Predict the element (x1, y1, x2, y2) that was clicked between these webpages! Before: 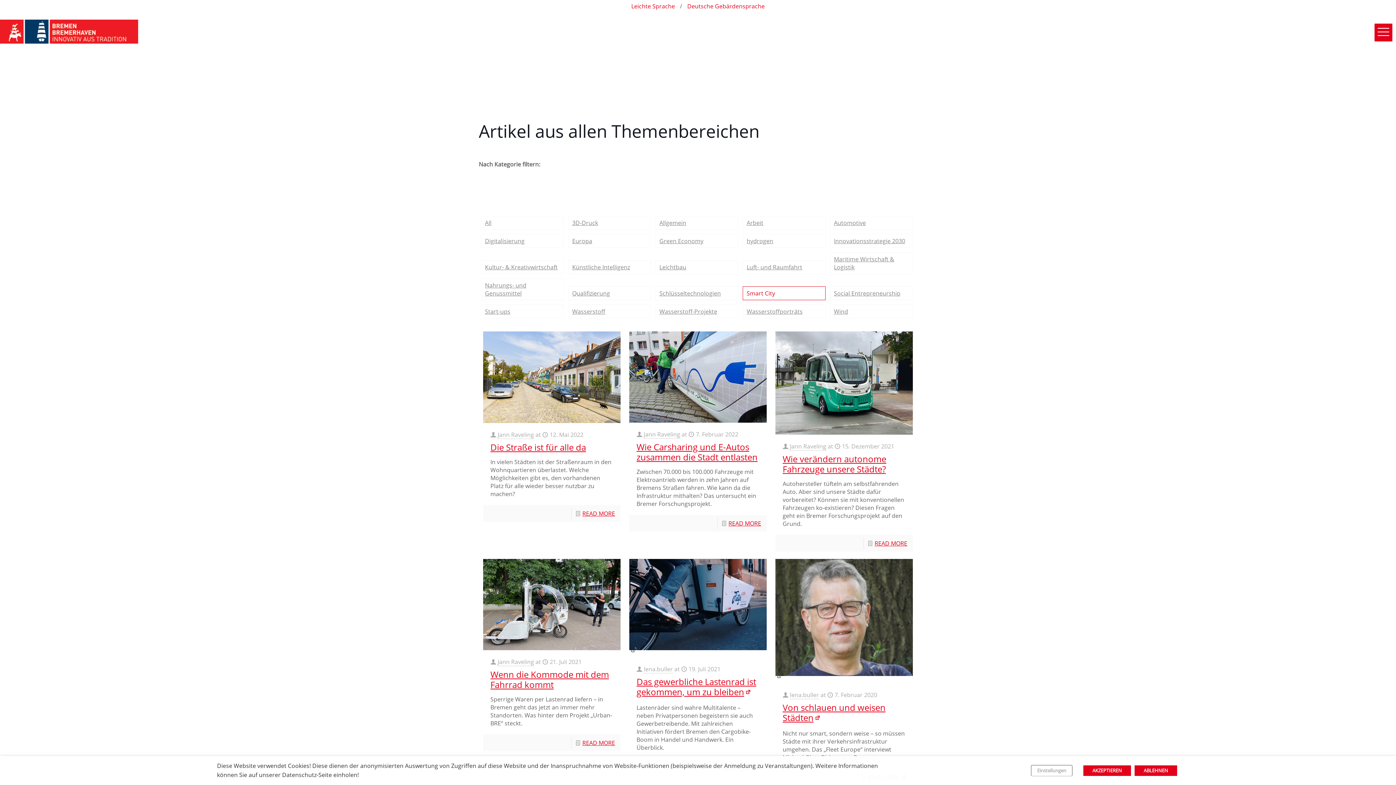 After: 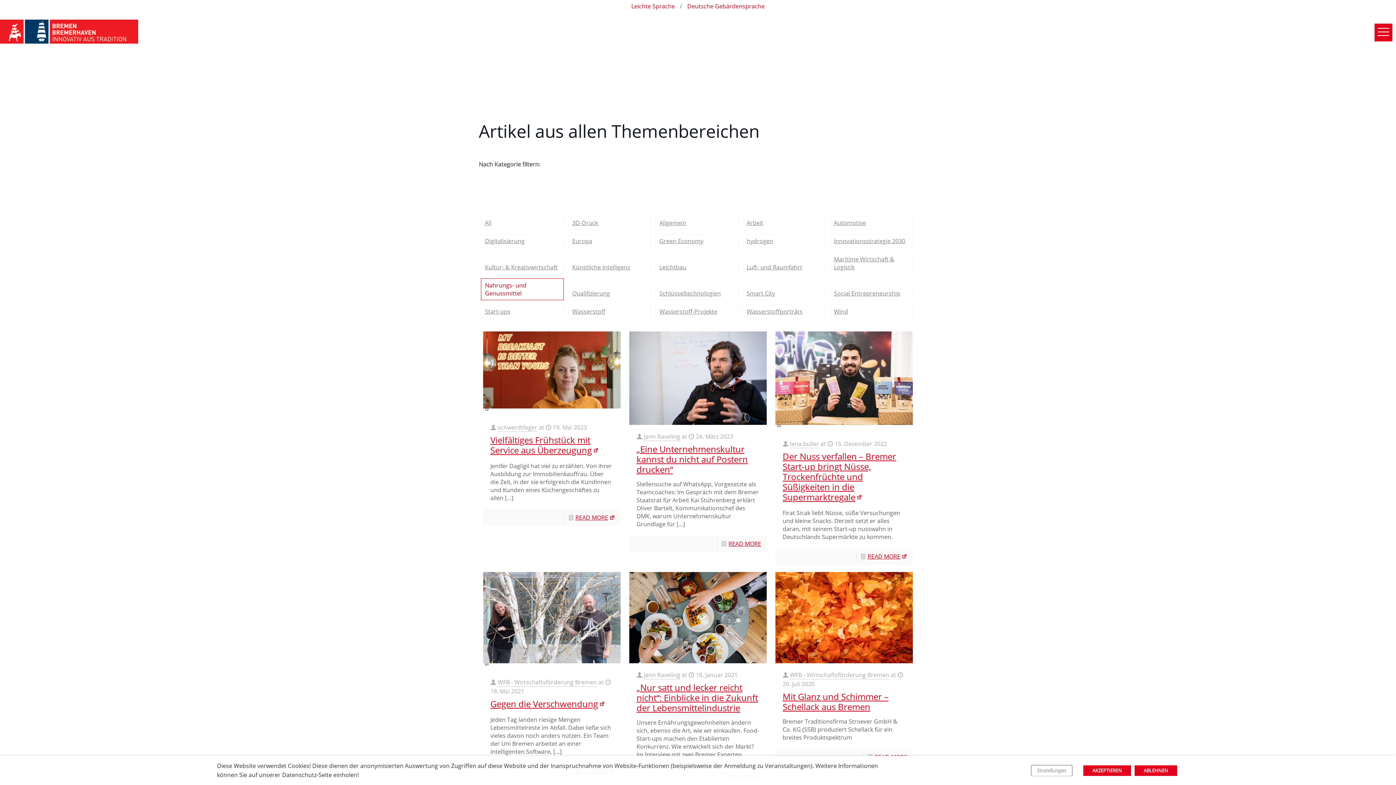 Action: label: Nahrungs- und Genussmittel bbox: (481, 278, 563, 300)